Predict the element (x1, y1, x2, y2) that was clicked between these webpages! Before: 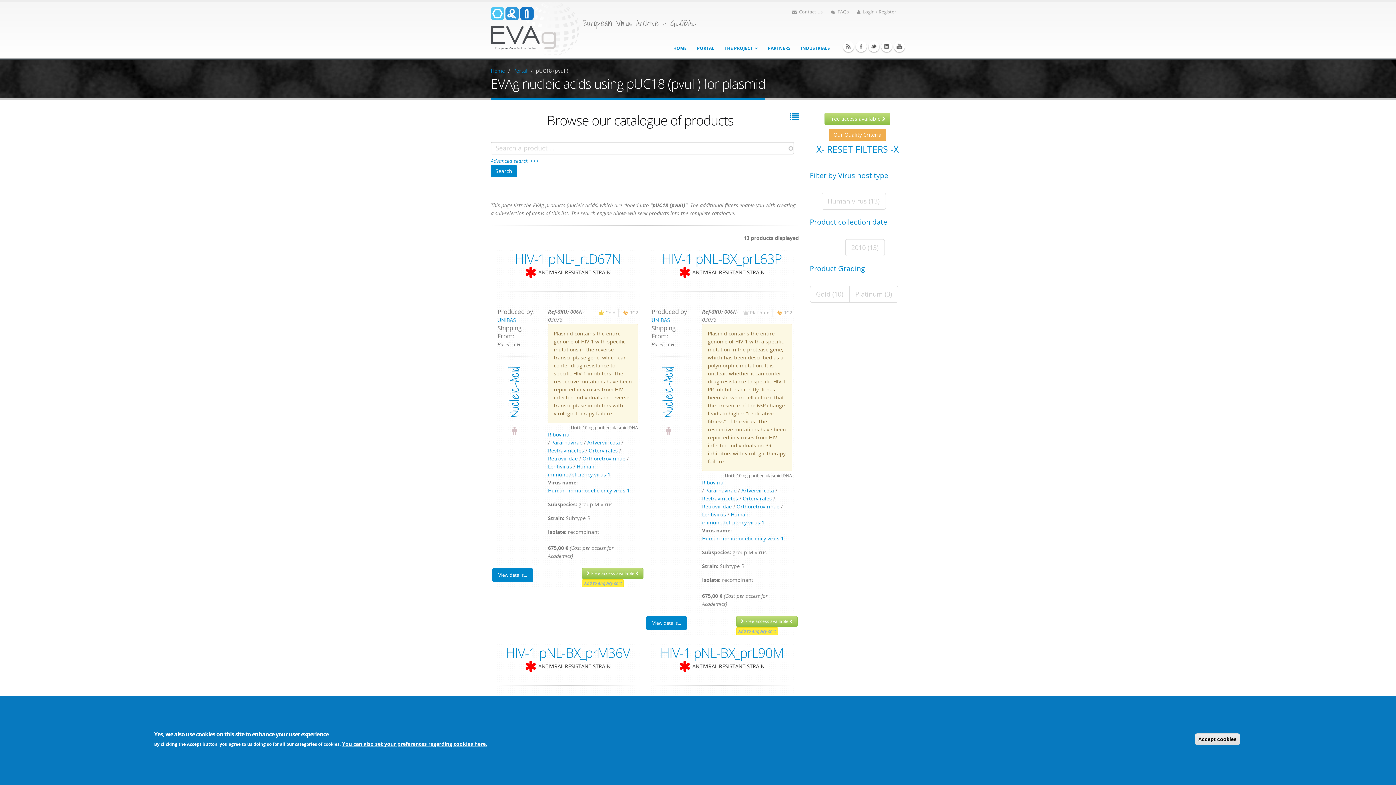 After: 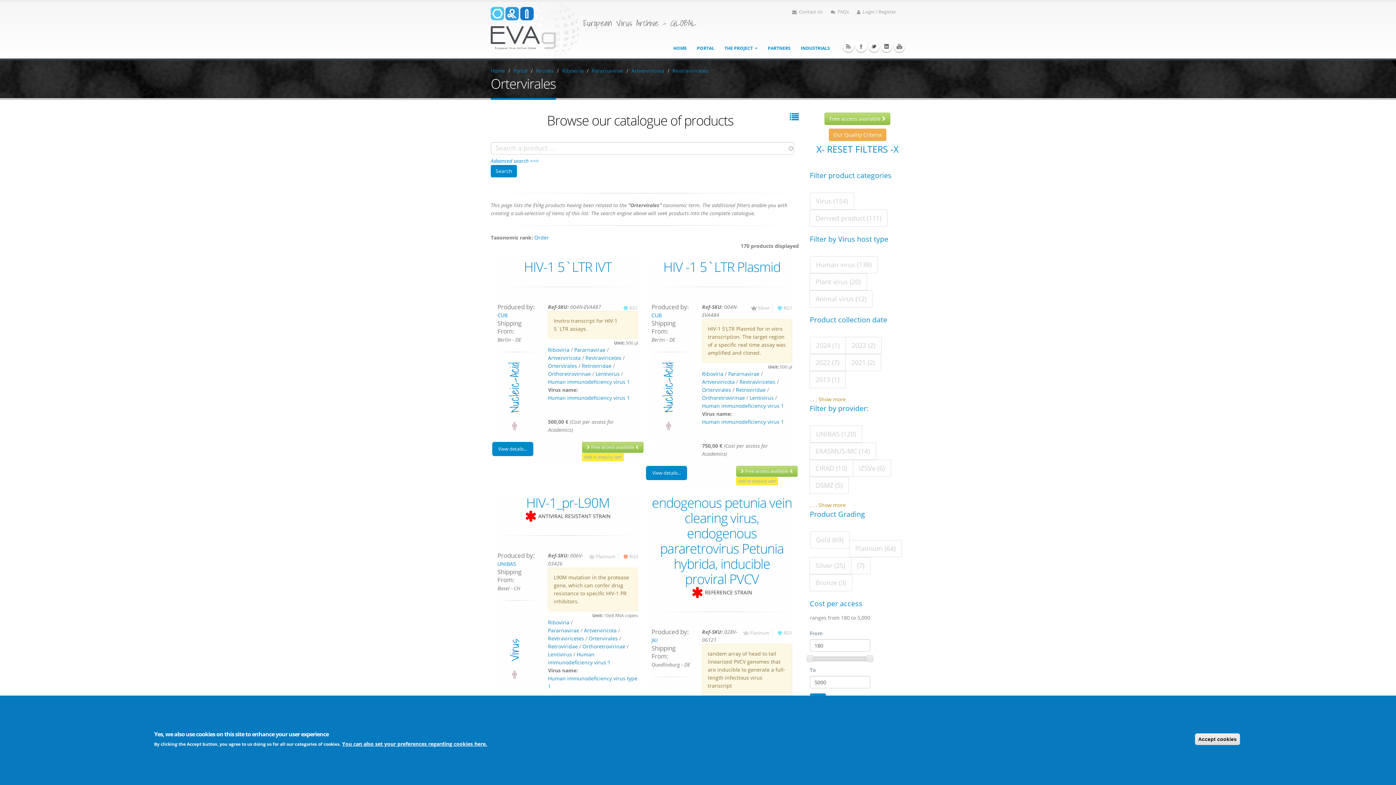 Action: label: Ortervirales bbox: (742, 495, 772, 502)